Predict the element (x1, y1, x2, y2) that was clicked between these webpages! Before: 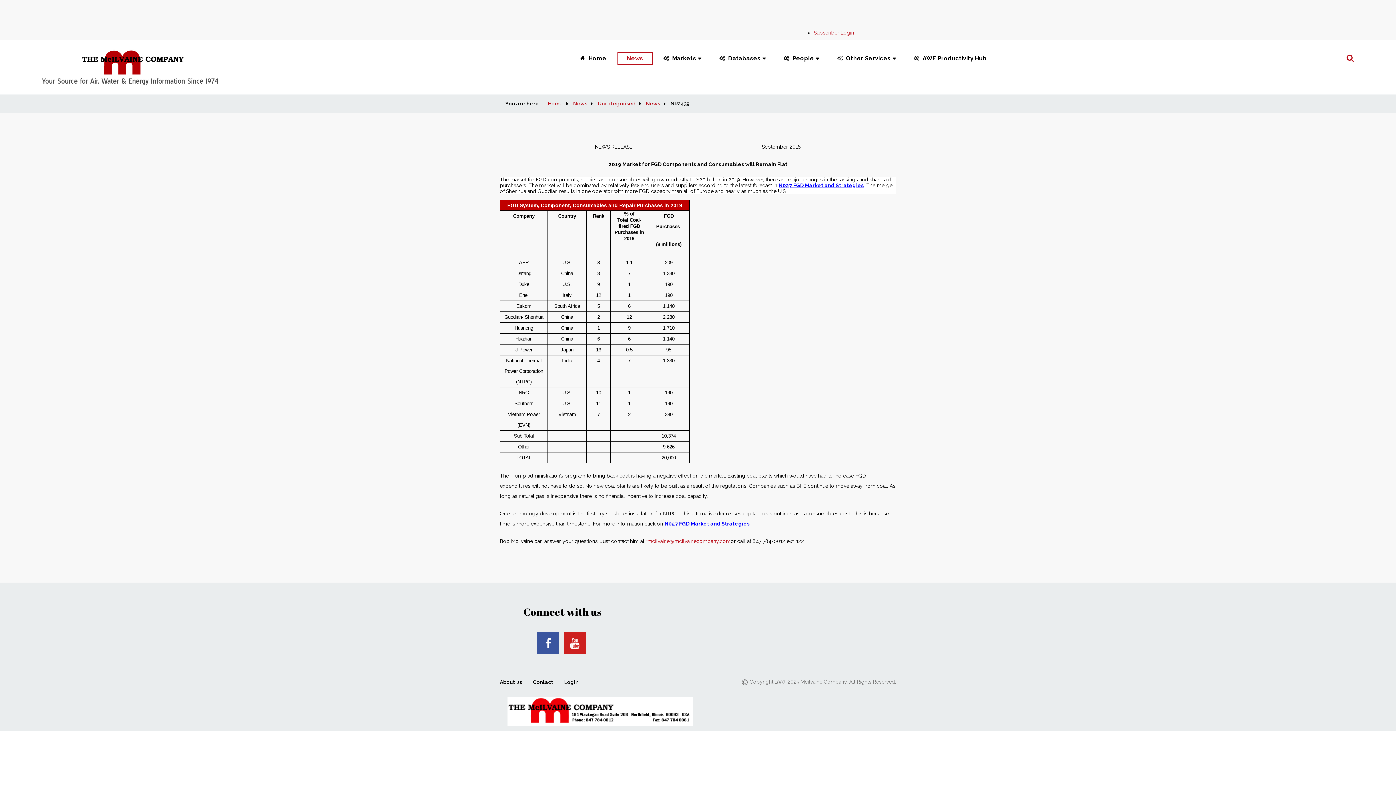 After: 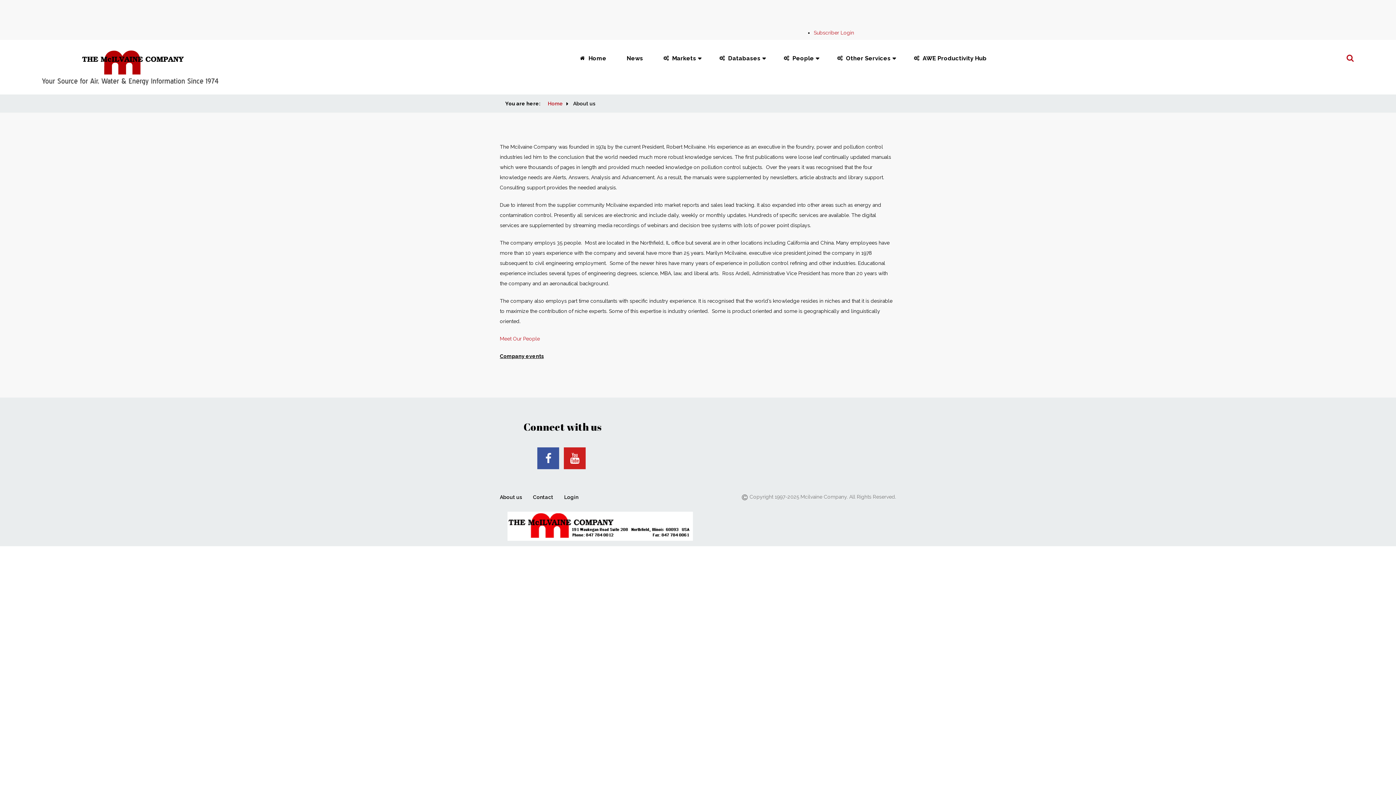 Action: label: About us bbox: (500, 677, 525, 688)